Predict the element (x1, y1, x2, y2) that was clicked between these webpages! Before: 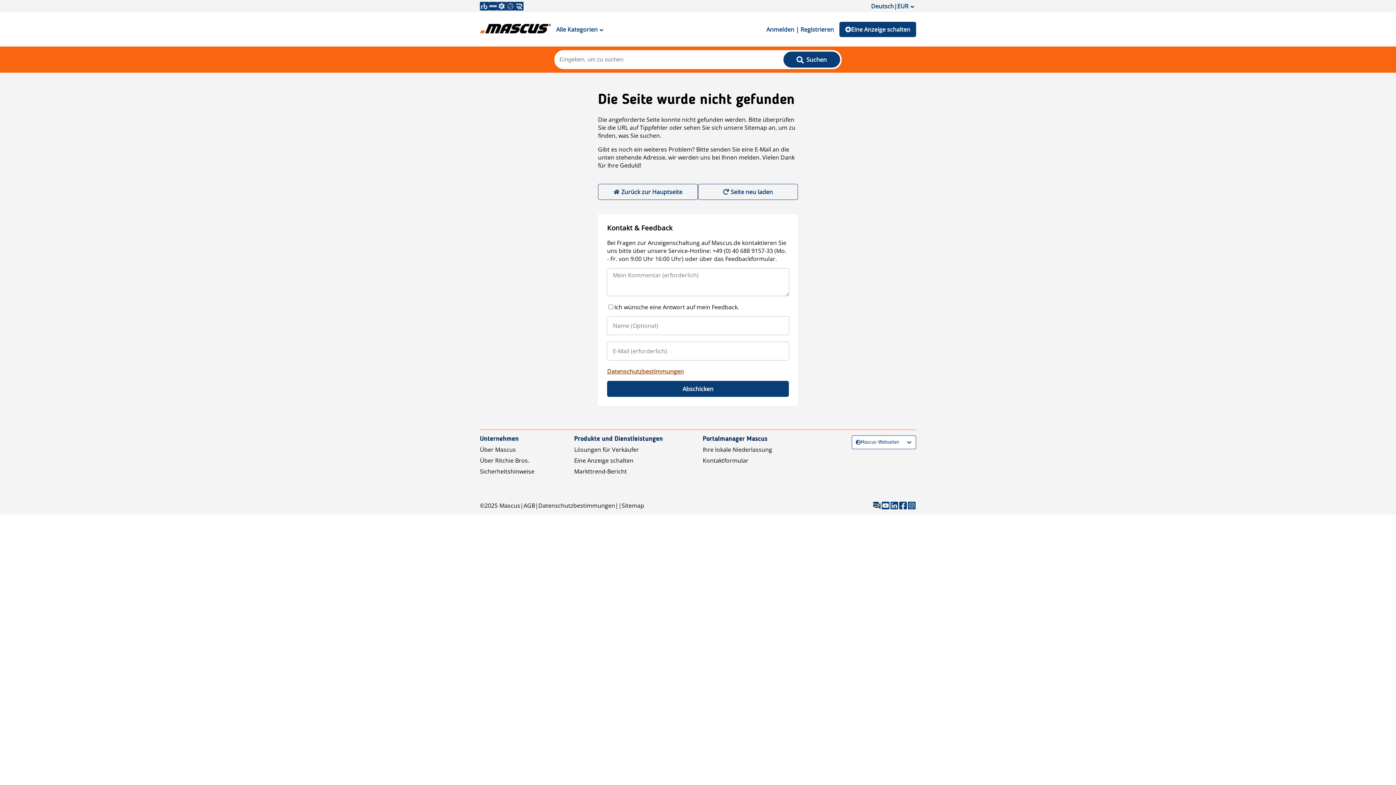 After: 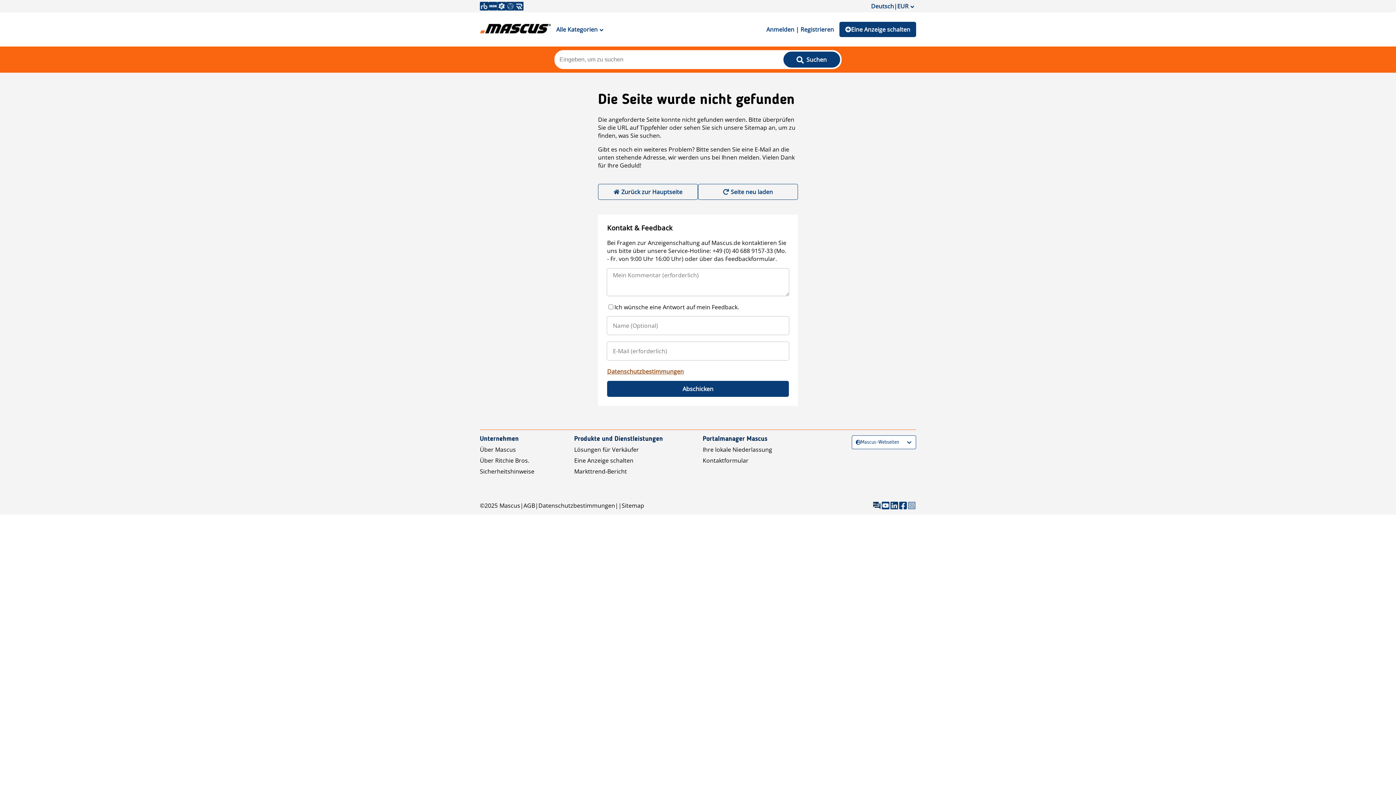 Action: bbox: (907, 501, 916, 510)